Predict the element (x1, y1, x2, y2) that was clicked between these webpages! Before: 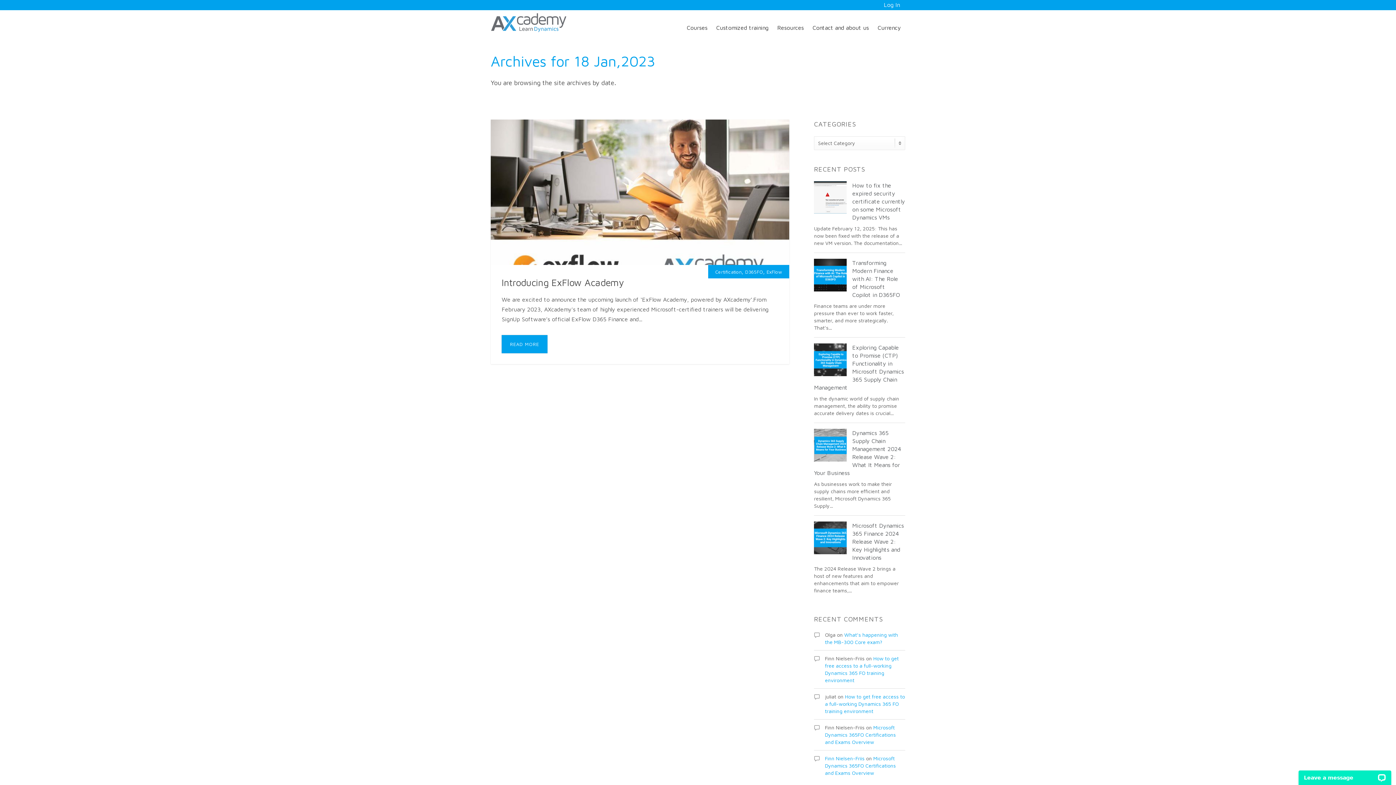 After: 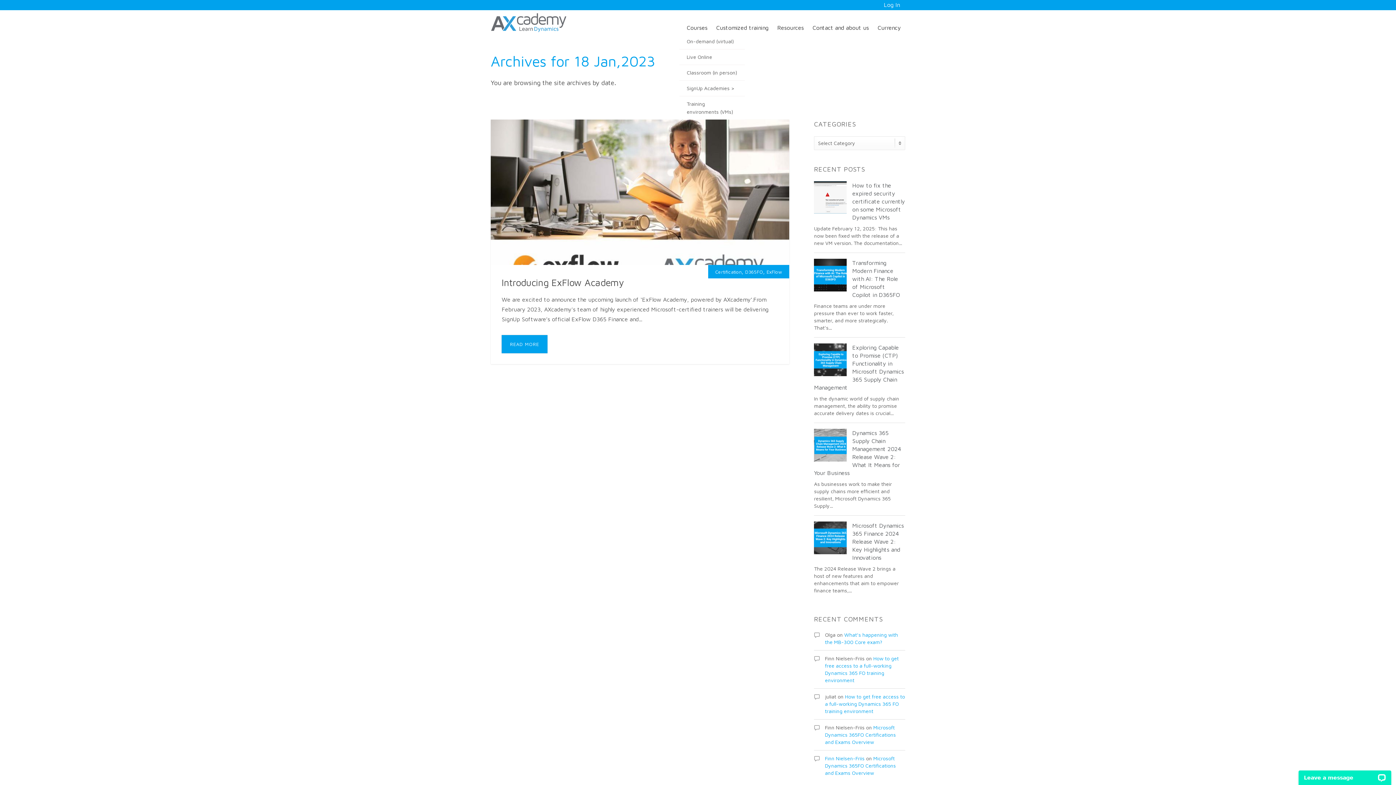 Action: bbox: (682, 10, 712, 45) label: Courses